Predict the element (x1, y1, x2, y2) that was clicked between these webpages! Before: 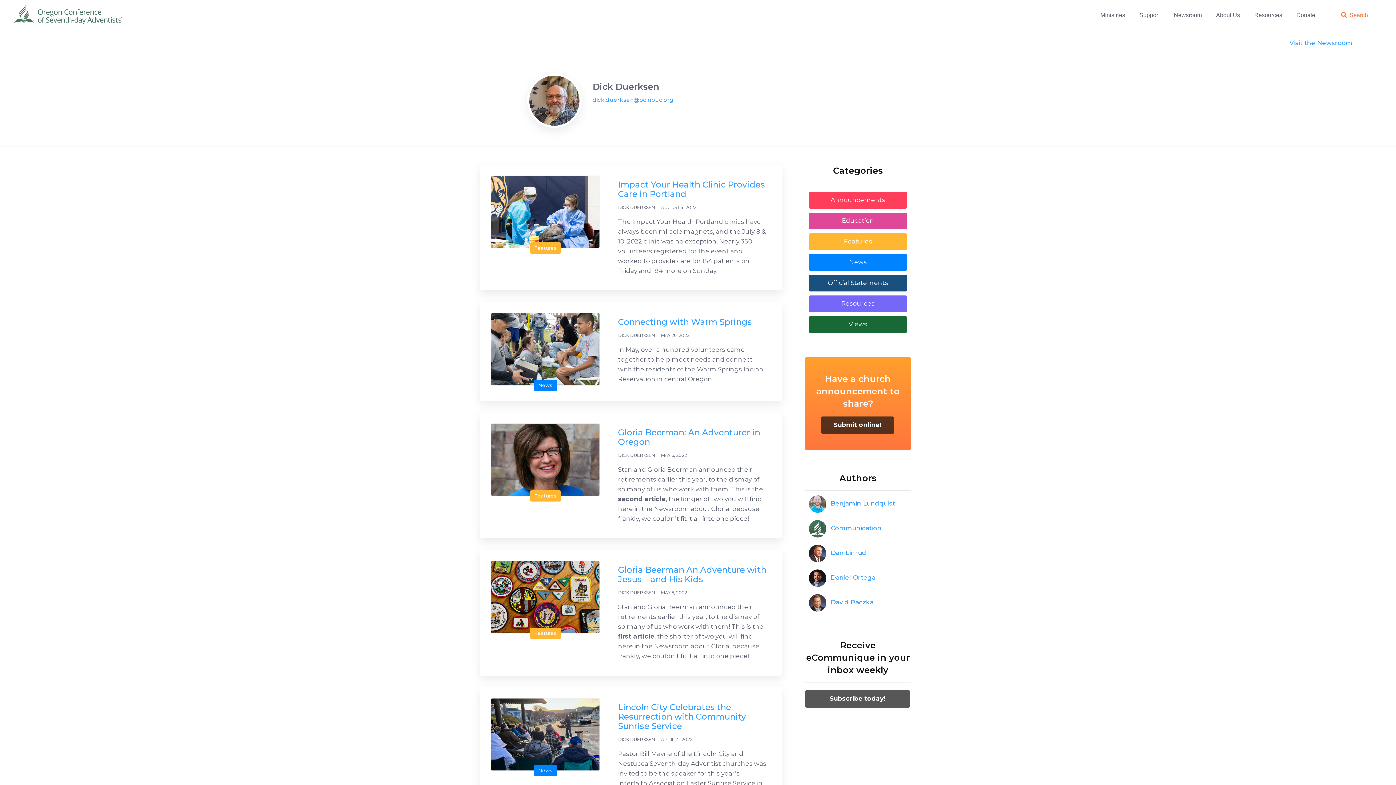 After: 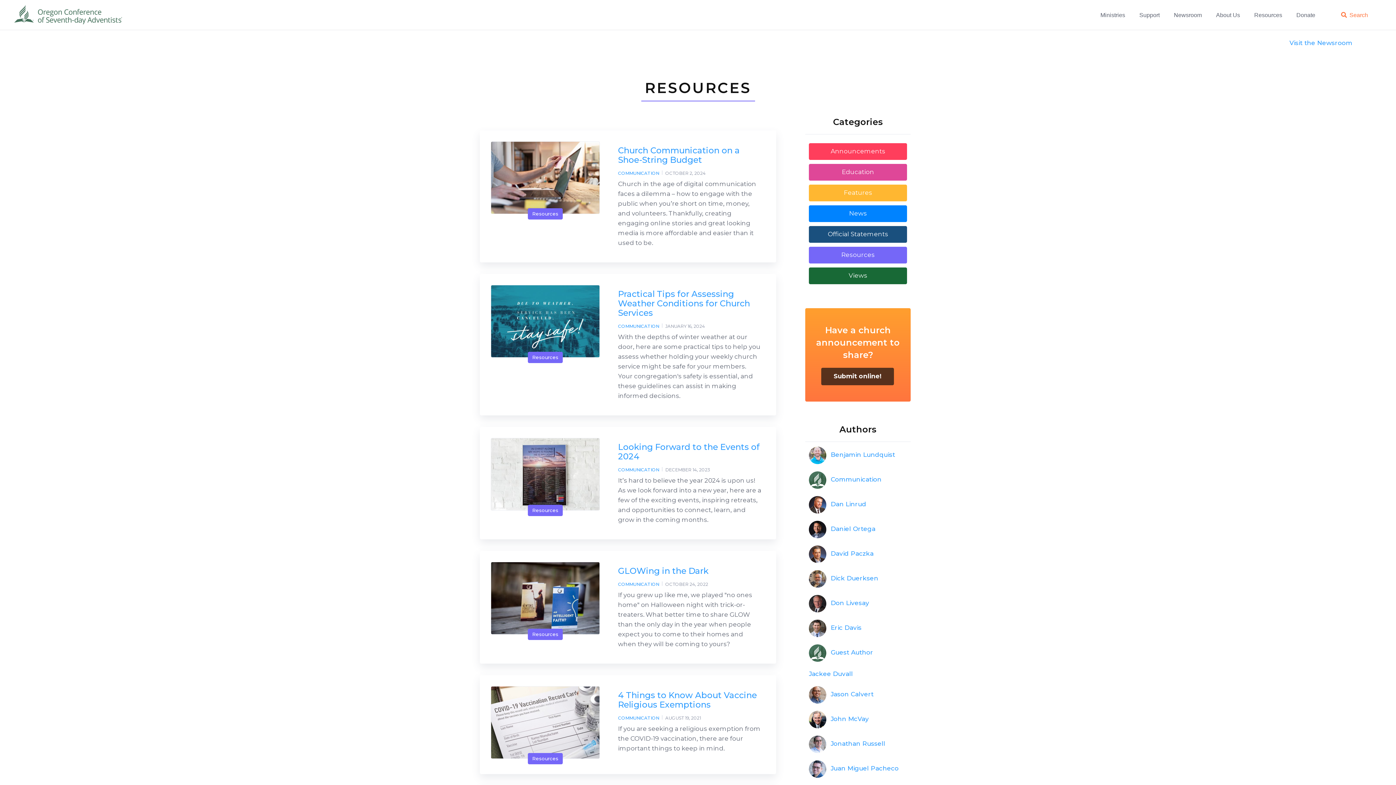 Action: bbox: (841, 298, 874, 312) label: Resources